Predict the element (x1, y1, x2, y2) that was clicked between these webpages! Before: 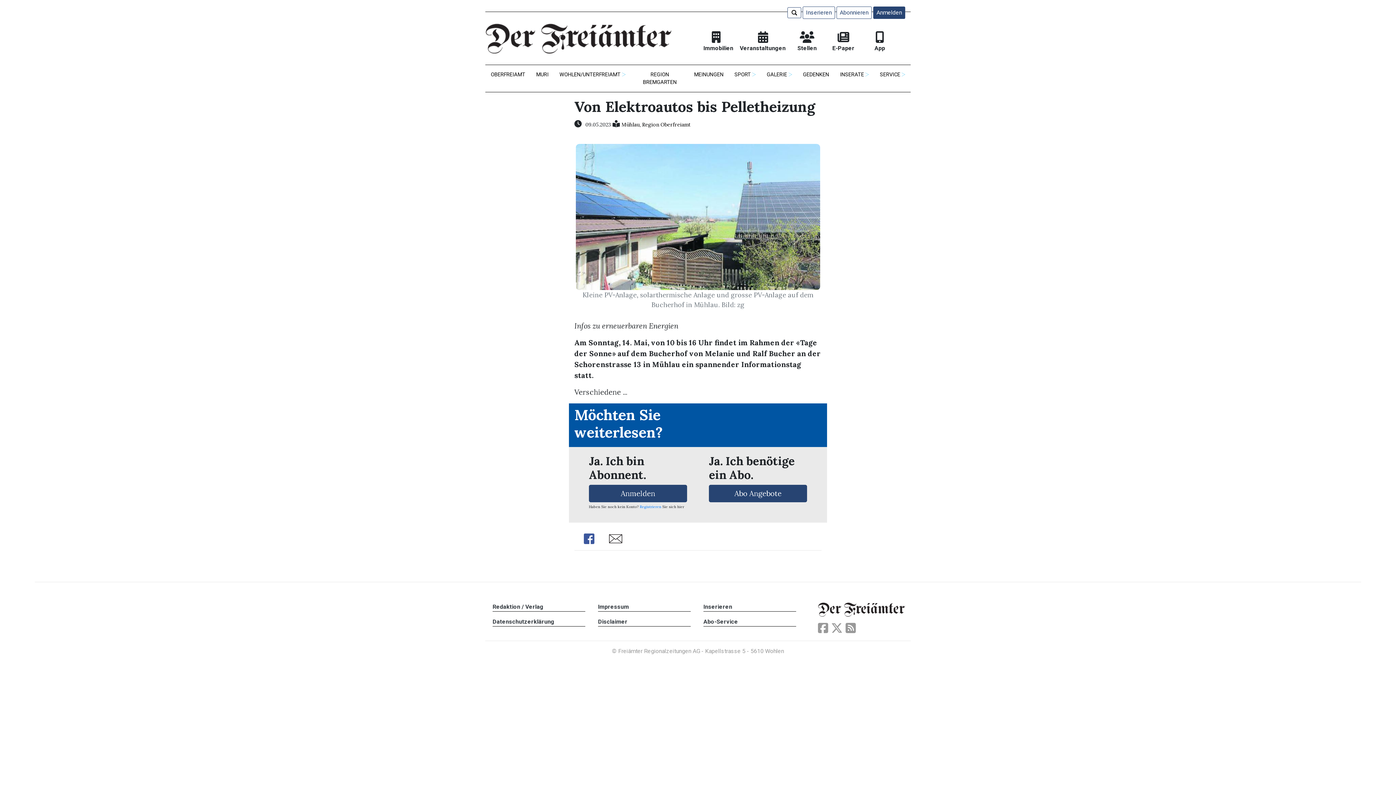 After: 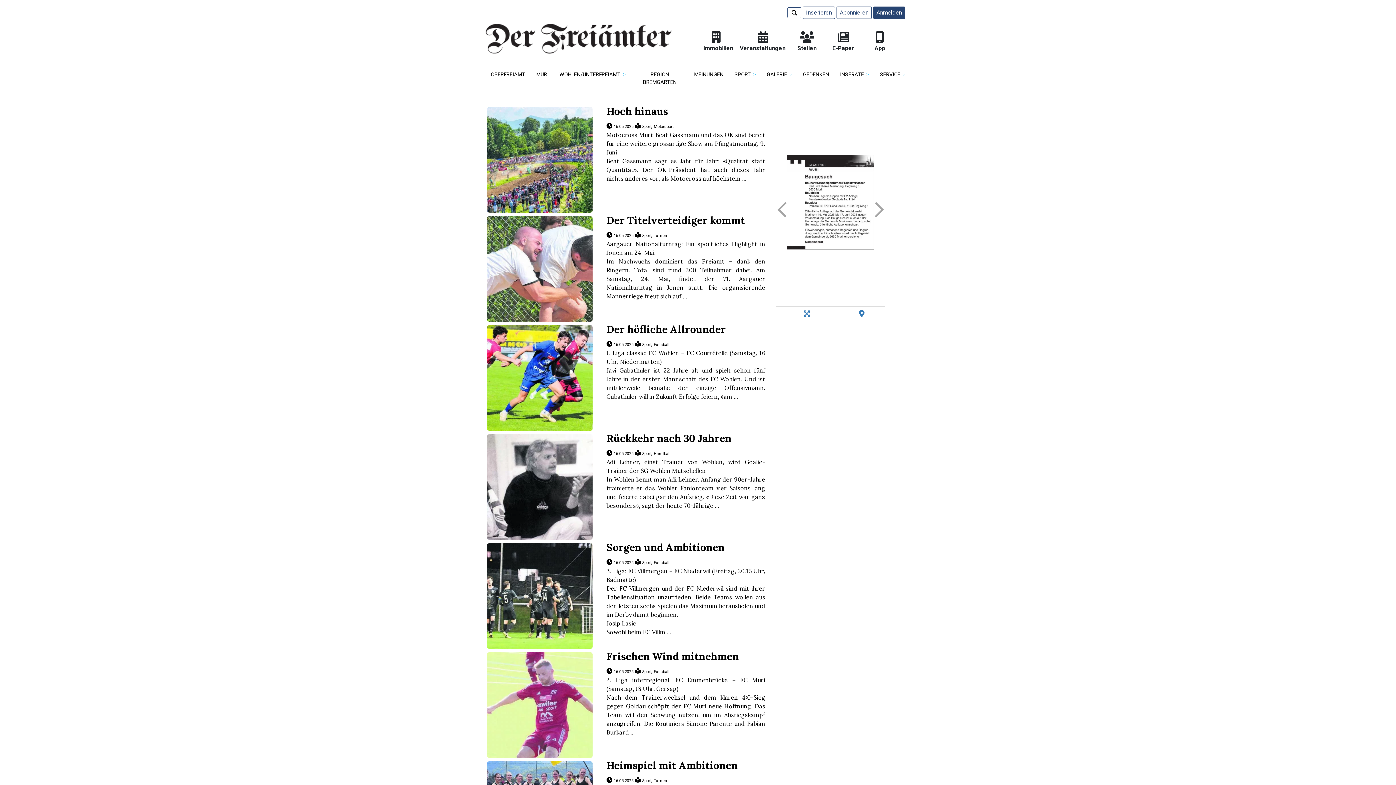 Action: bbox: (729, 65, 761, 84) label: SPORT